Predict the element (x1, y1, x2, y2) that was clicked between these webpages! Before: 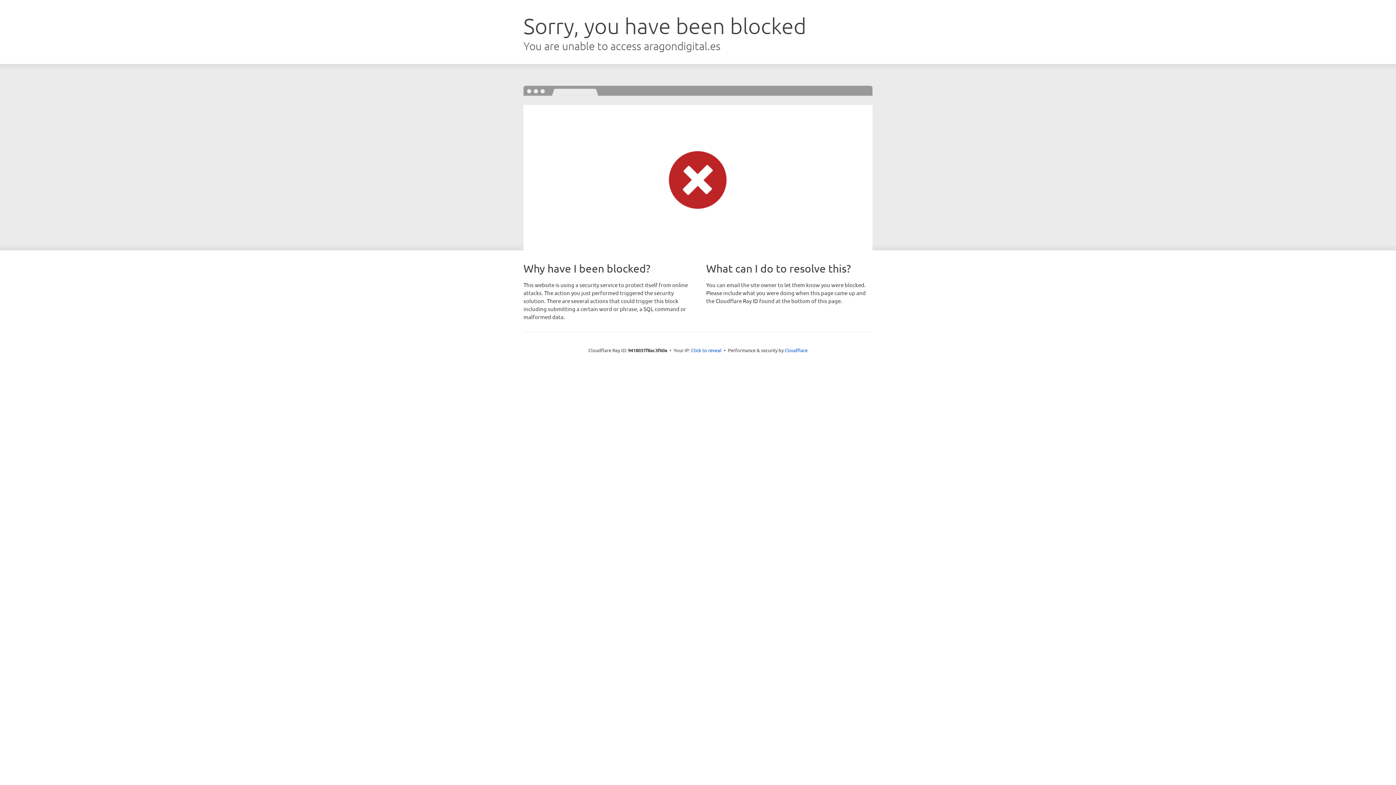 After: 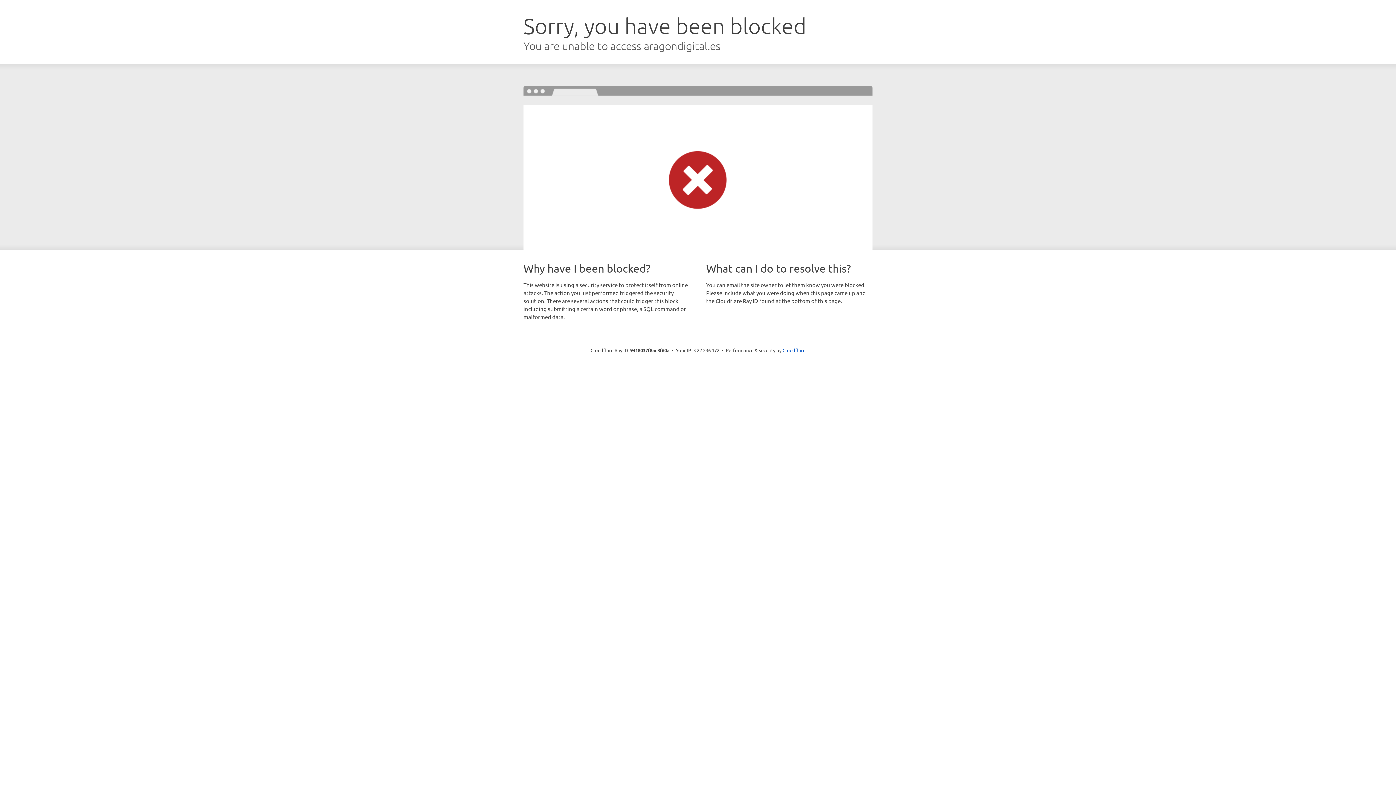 Action: label: Click to reveal bbox: (691, 346, 721, 353)